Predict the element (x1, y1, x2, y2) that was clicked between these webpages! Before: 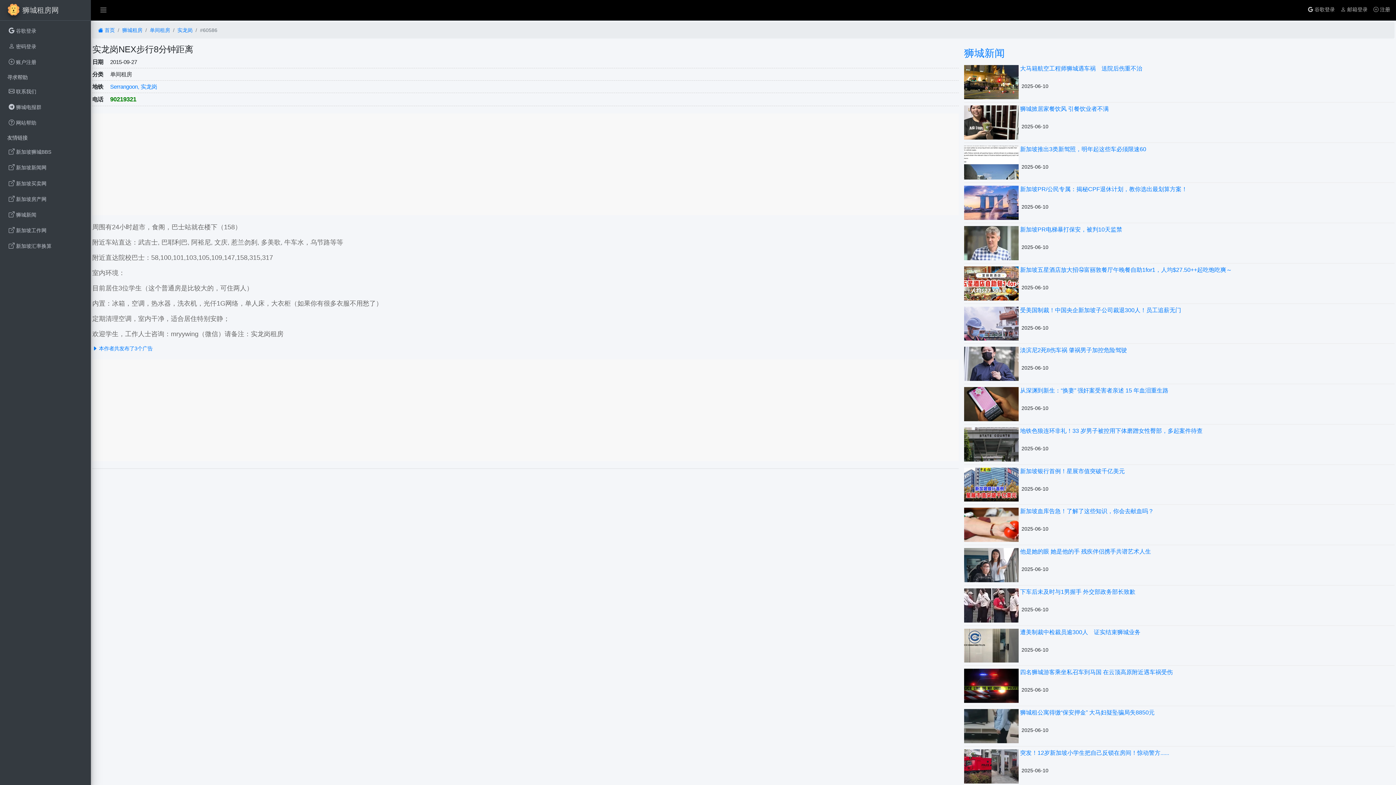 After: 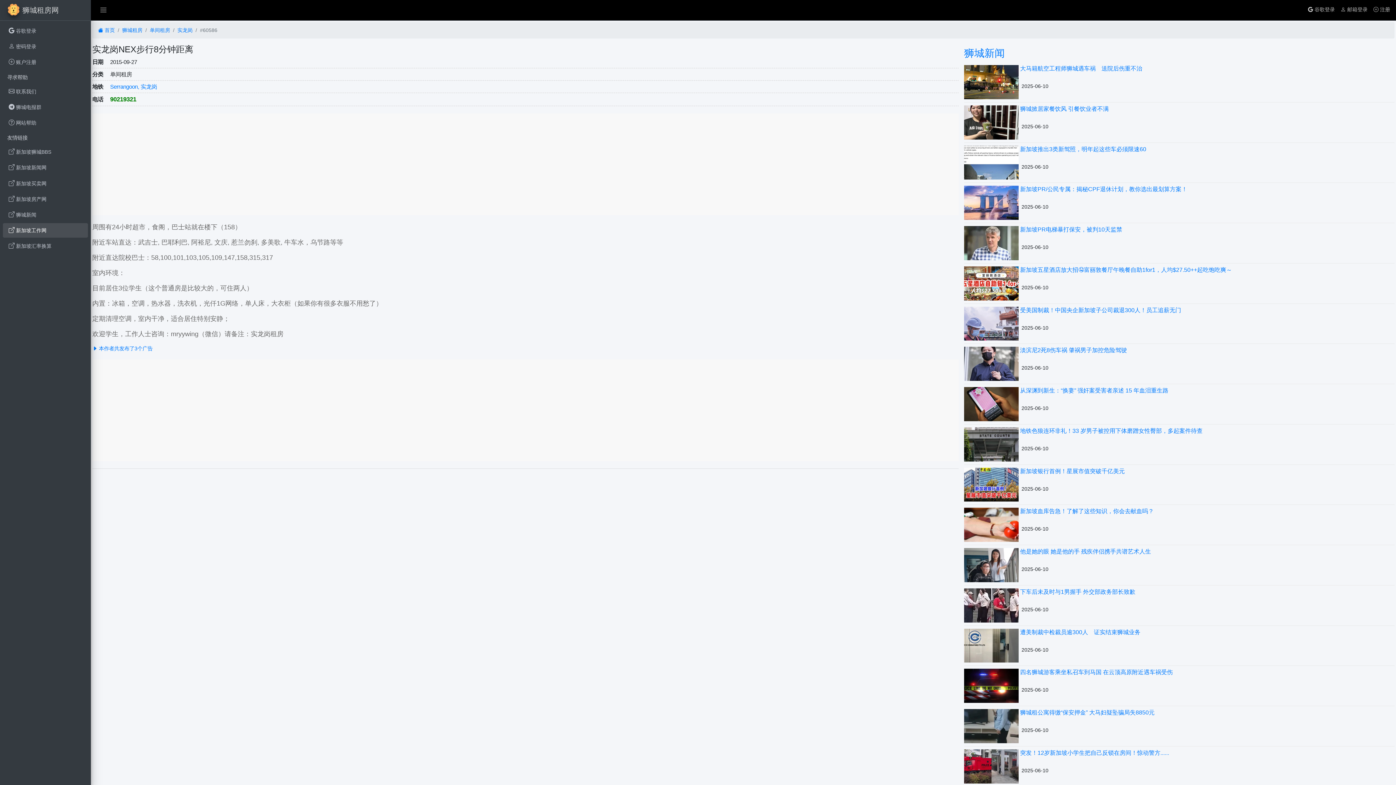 Action: label:  新加坡工作网 bbox: (2, 223, 88, 237)